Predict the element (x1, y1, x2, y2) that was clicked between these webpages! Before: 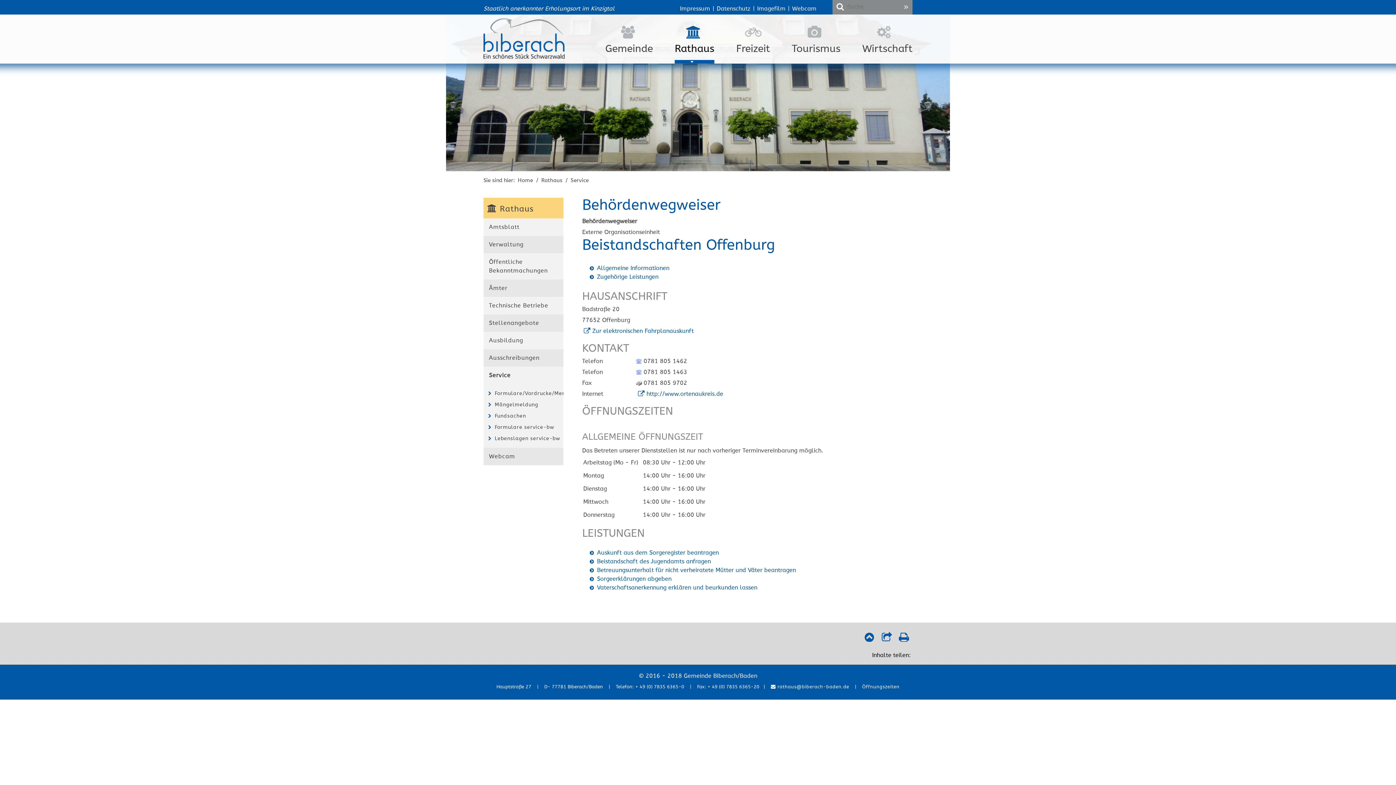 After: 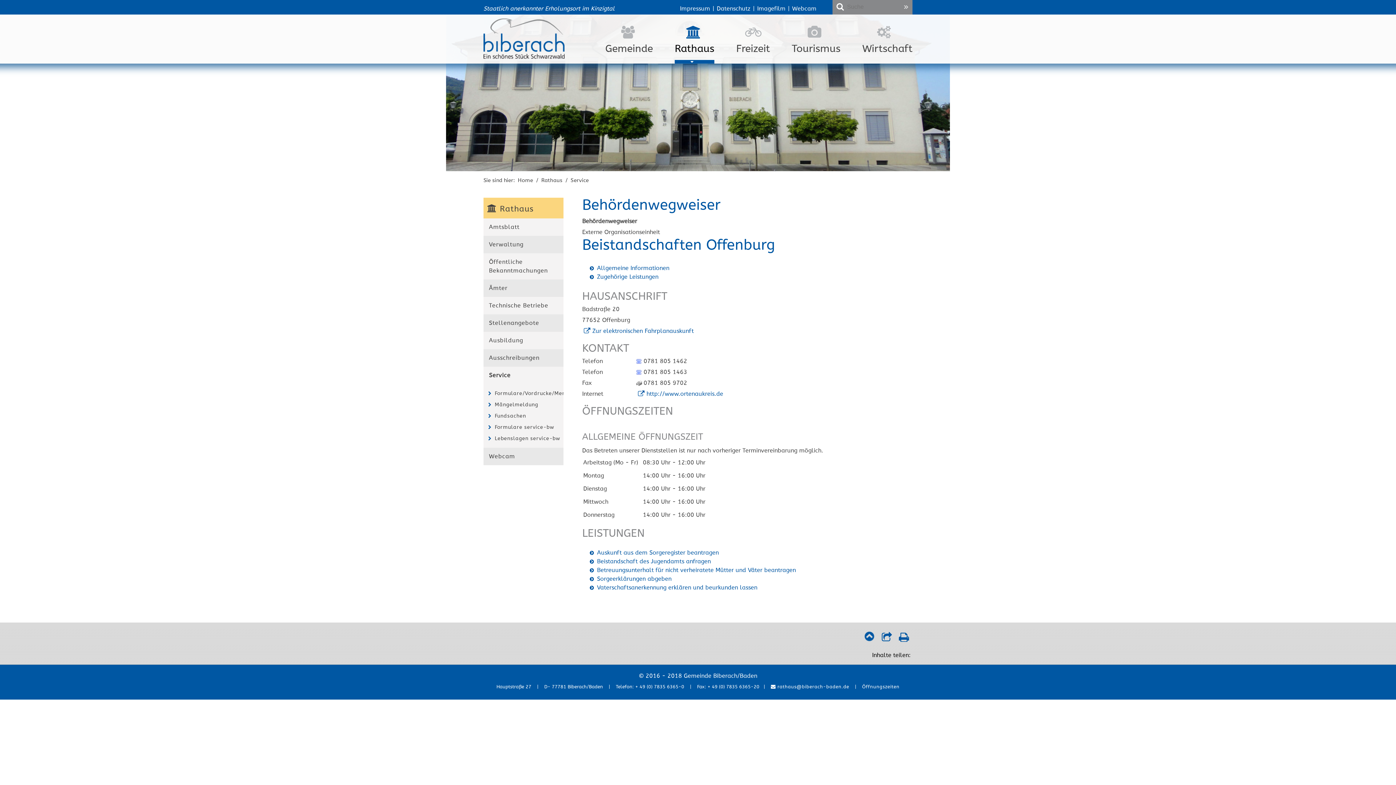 Action: bbox: (863, 636, 876, 643)